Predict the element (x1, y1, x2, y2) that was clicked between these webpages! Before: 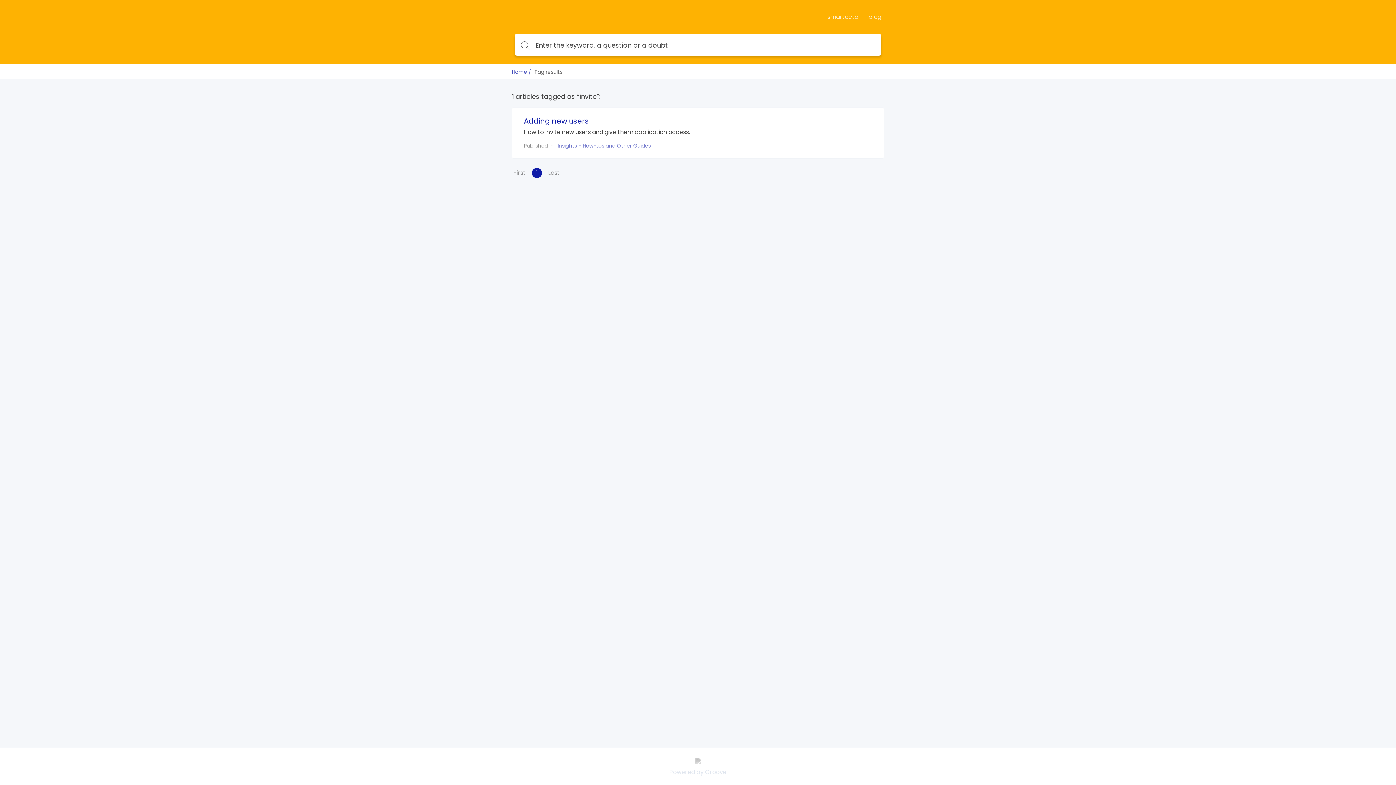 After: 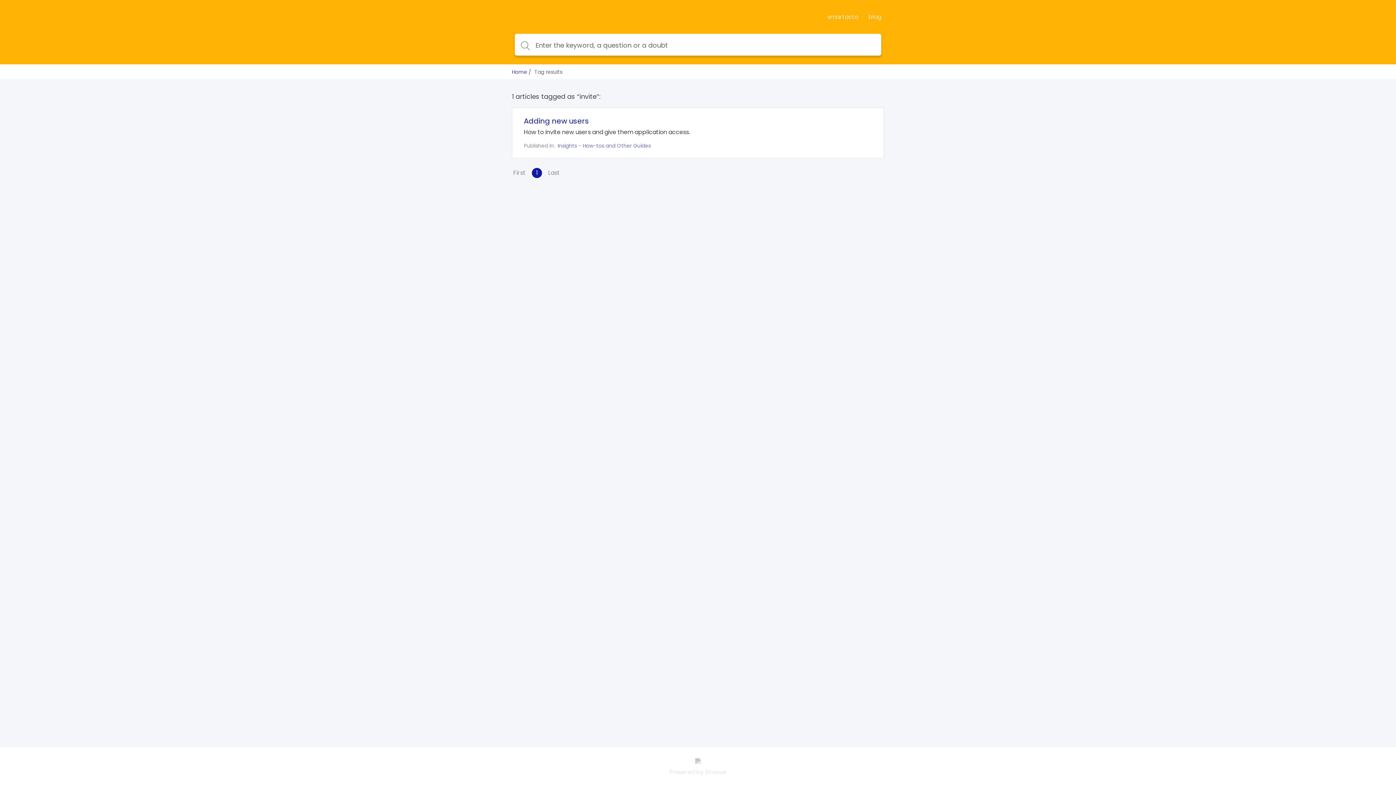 Action: label: First bbox: (513, 168, 527, 178)